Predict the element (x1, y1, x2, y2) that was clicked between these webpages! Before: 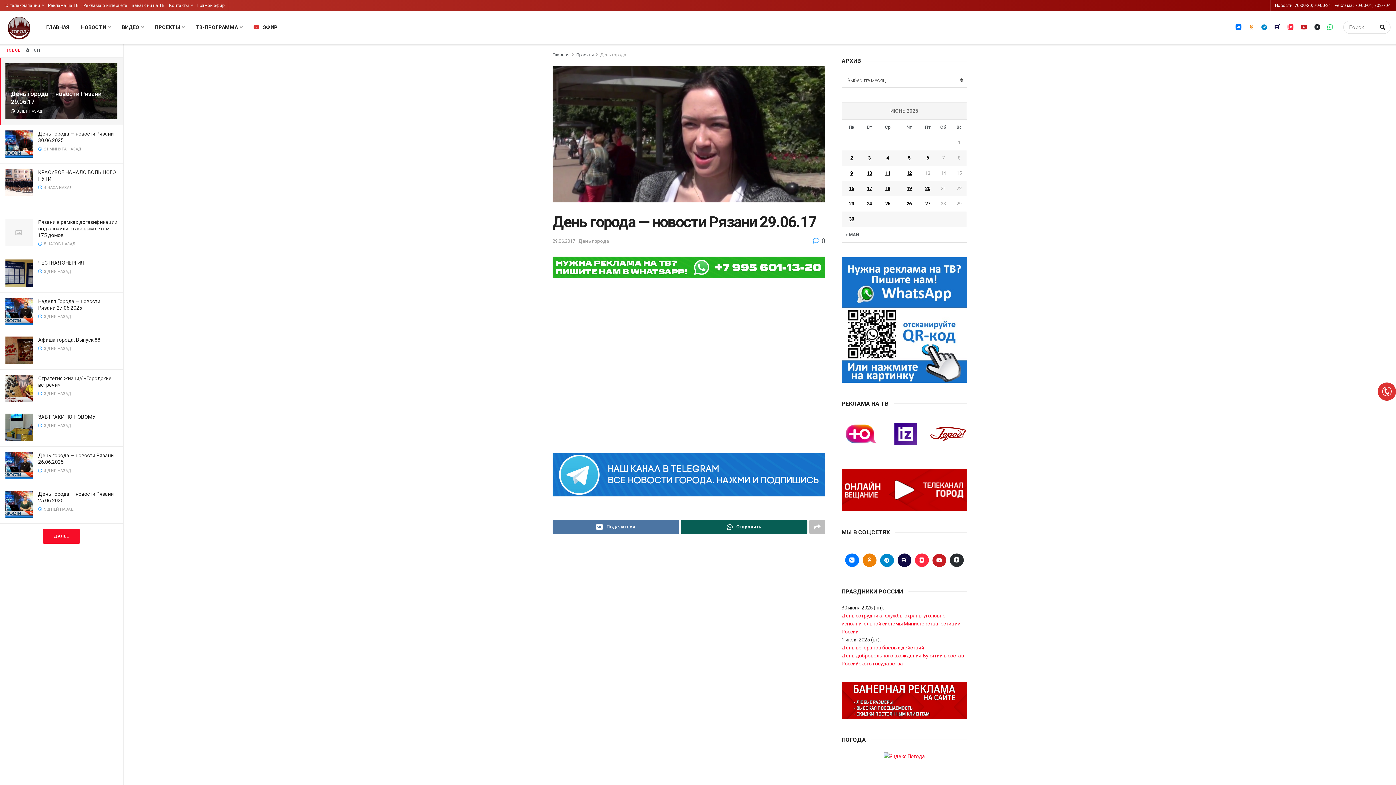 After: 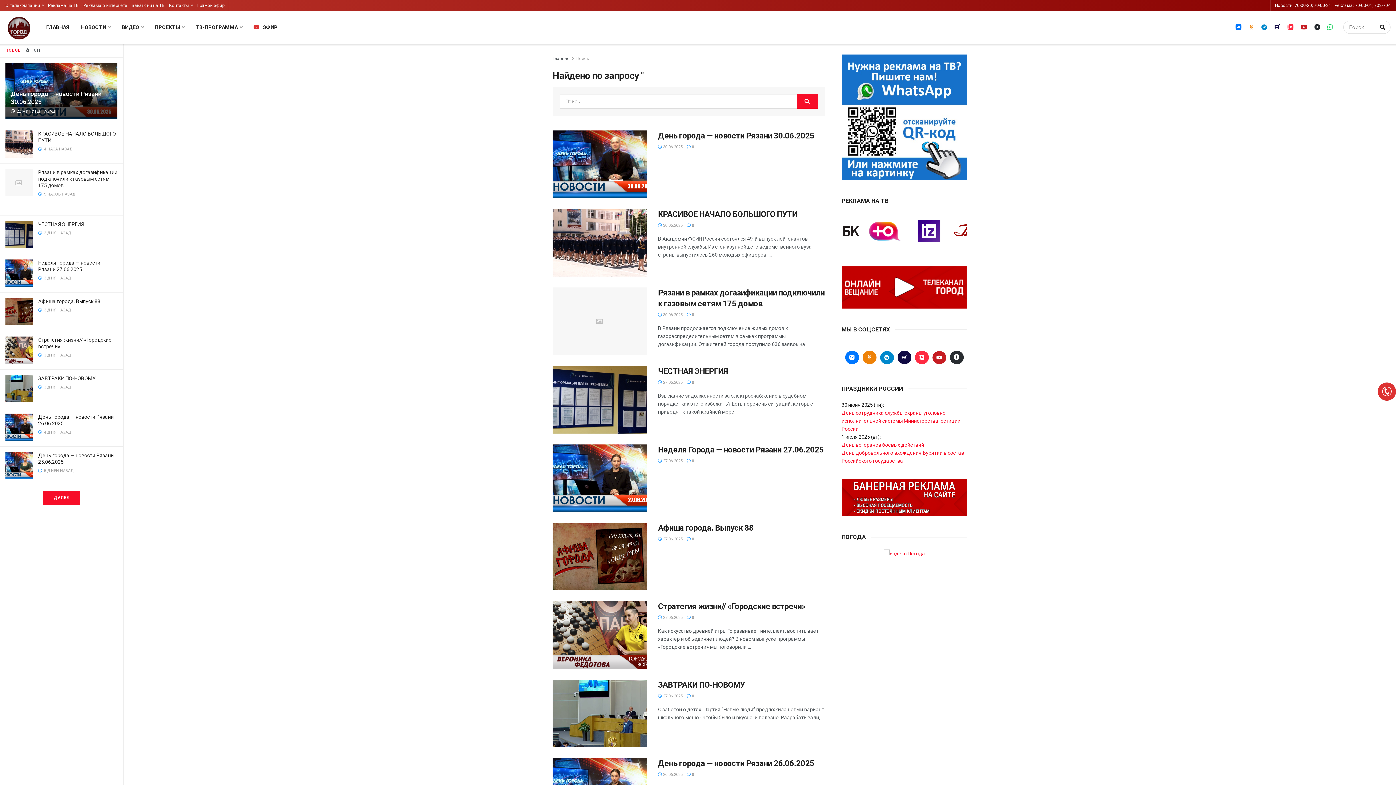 Action: bbox: (1376, 20, 1390, 33)